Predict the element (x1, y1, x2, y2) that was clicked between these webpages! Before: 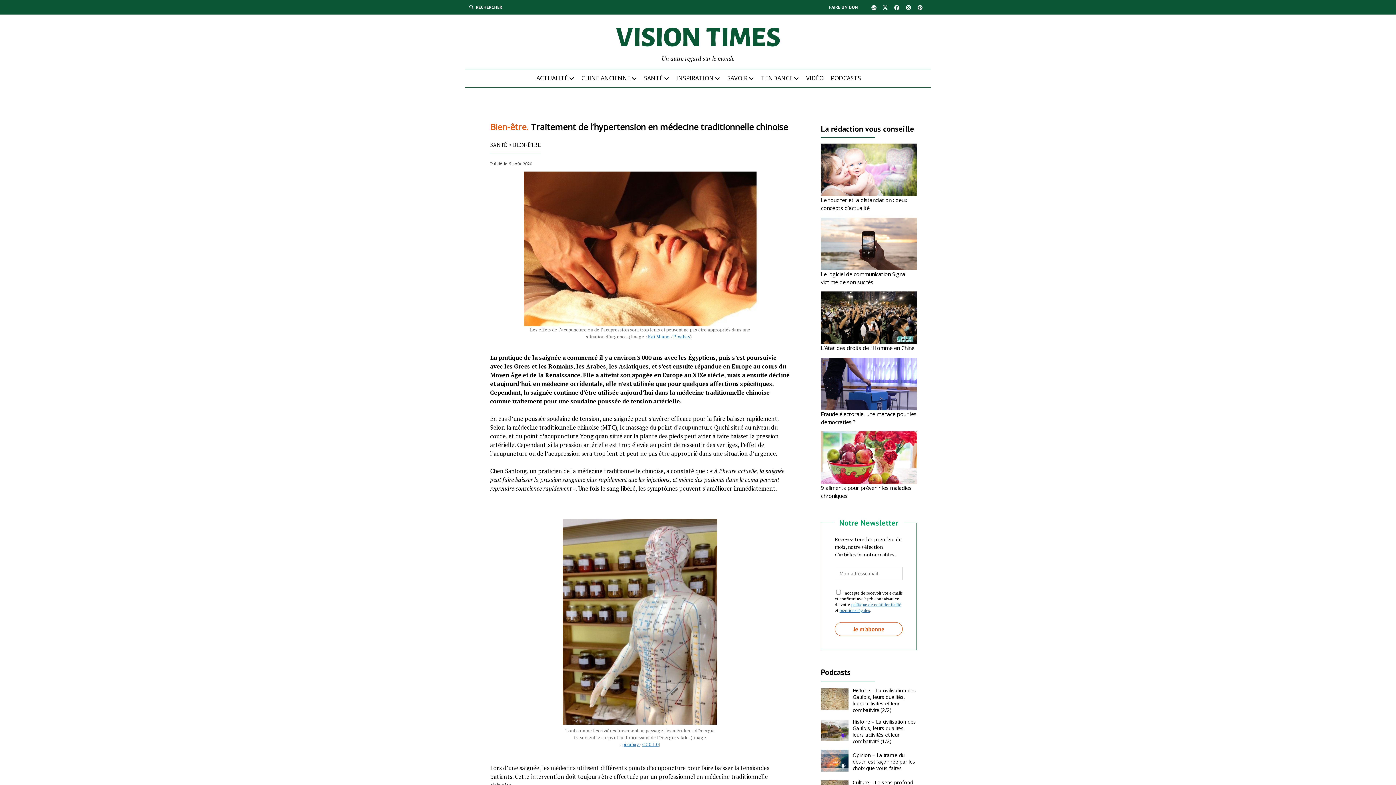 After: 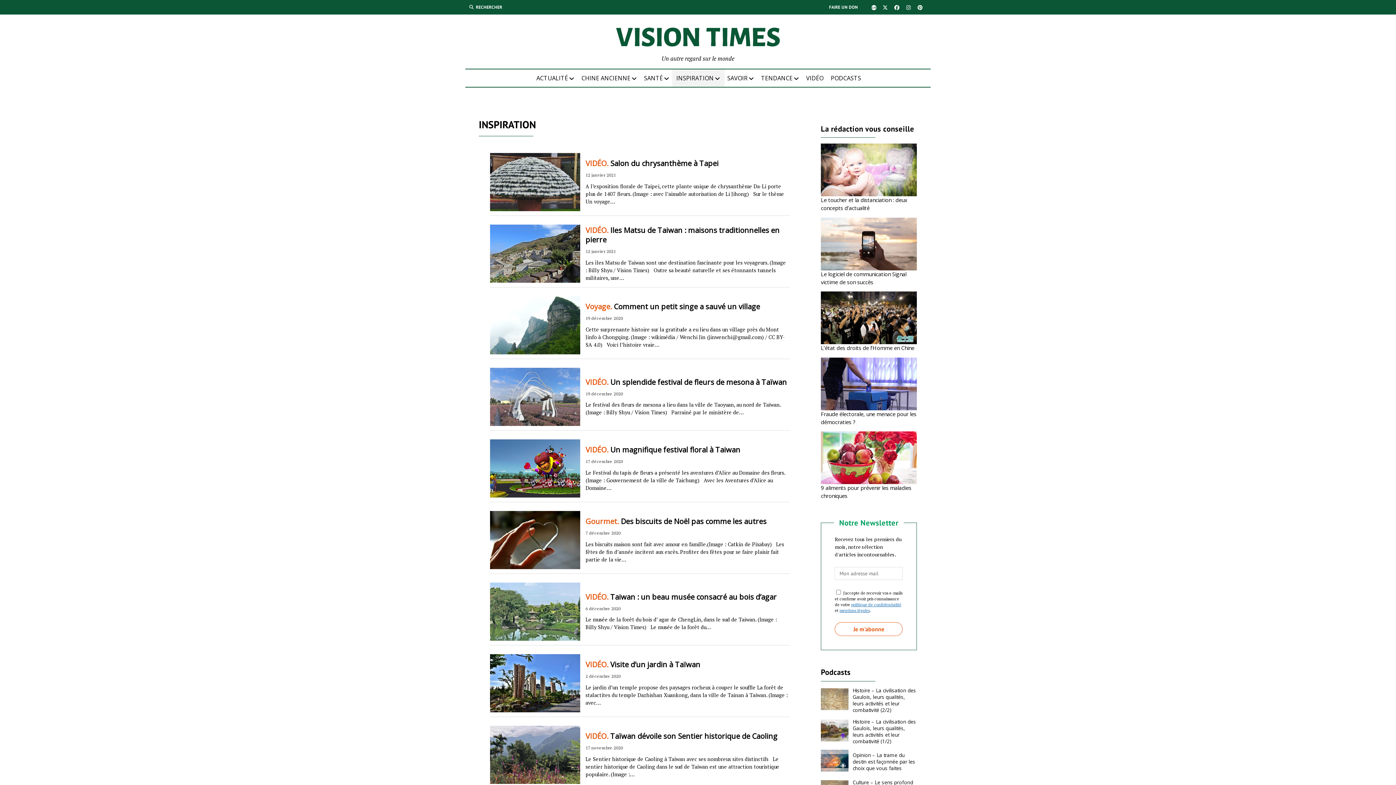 Action: label: INSPIRATION bbox: (672, 69, 724, 86)